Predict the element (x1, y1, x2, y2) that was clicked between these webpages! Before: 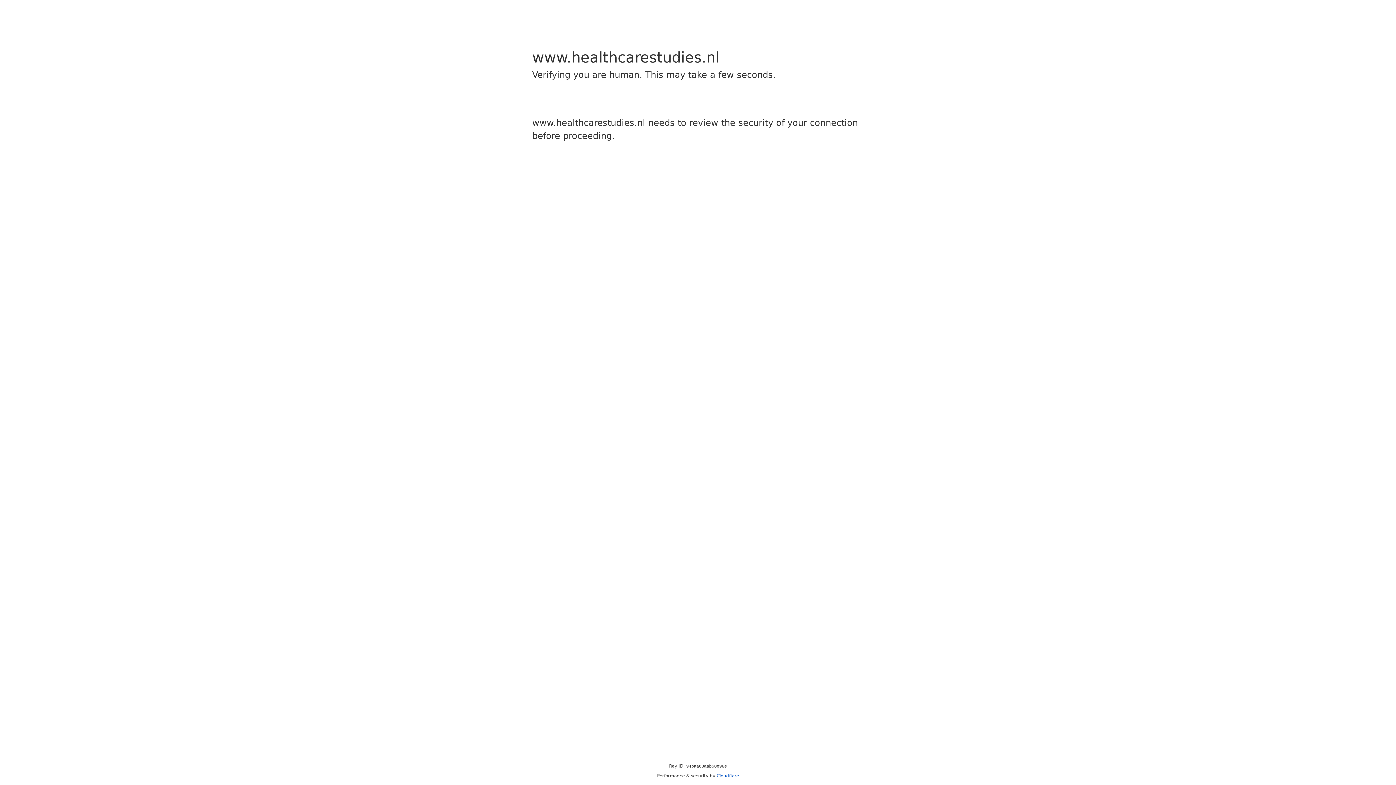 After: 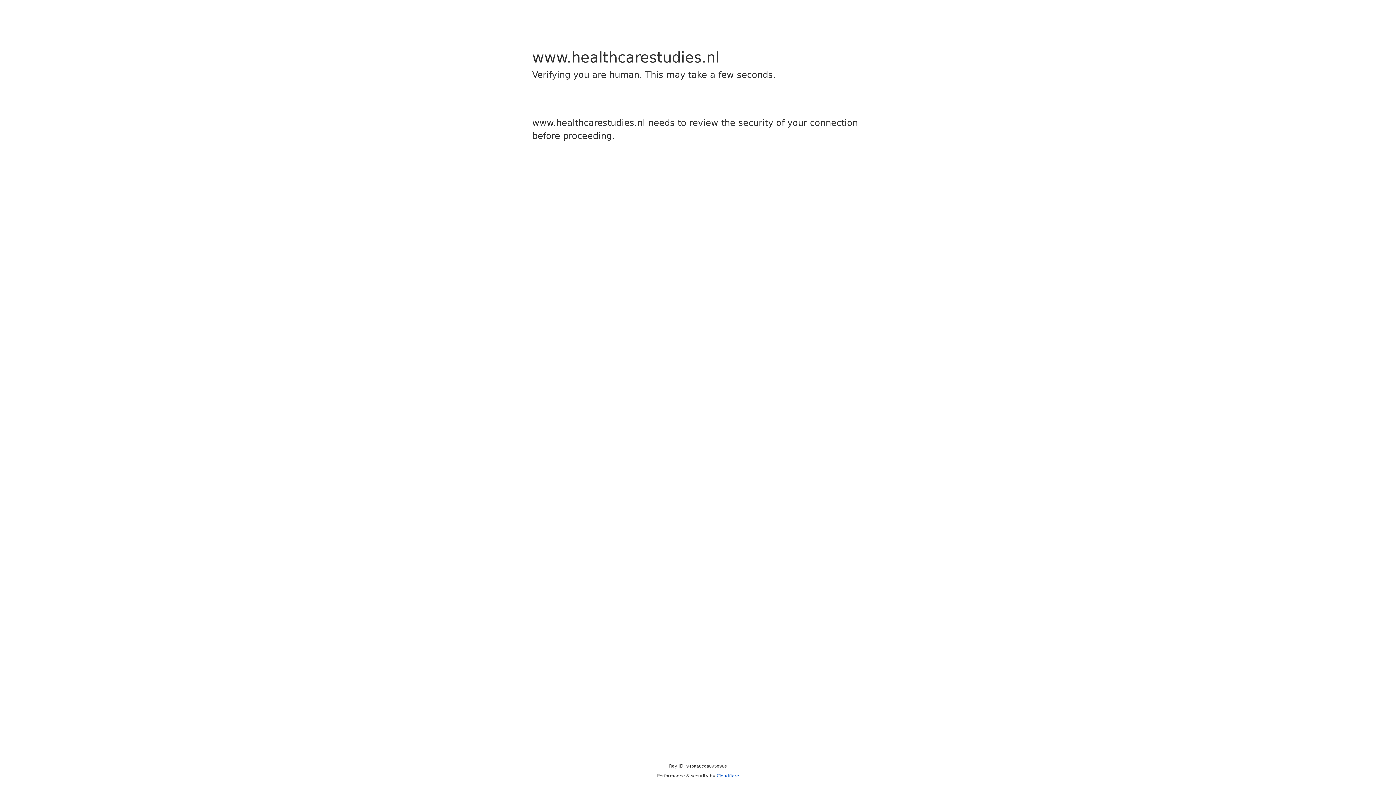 Action: label: Cloudflare bbox: (716, 773, 739, 778)